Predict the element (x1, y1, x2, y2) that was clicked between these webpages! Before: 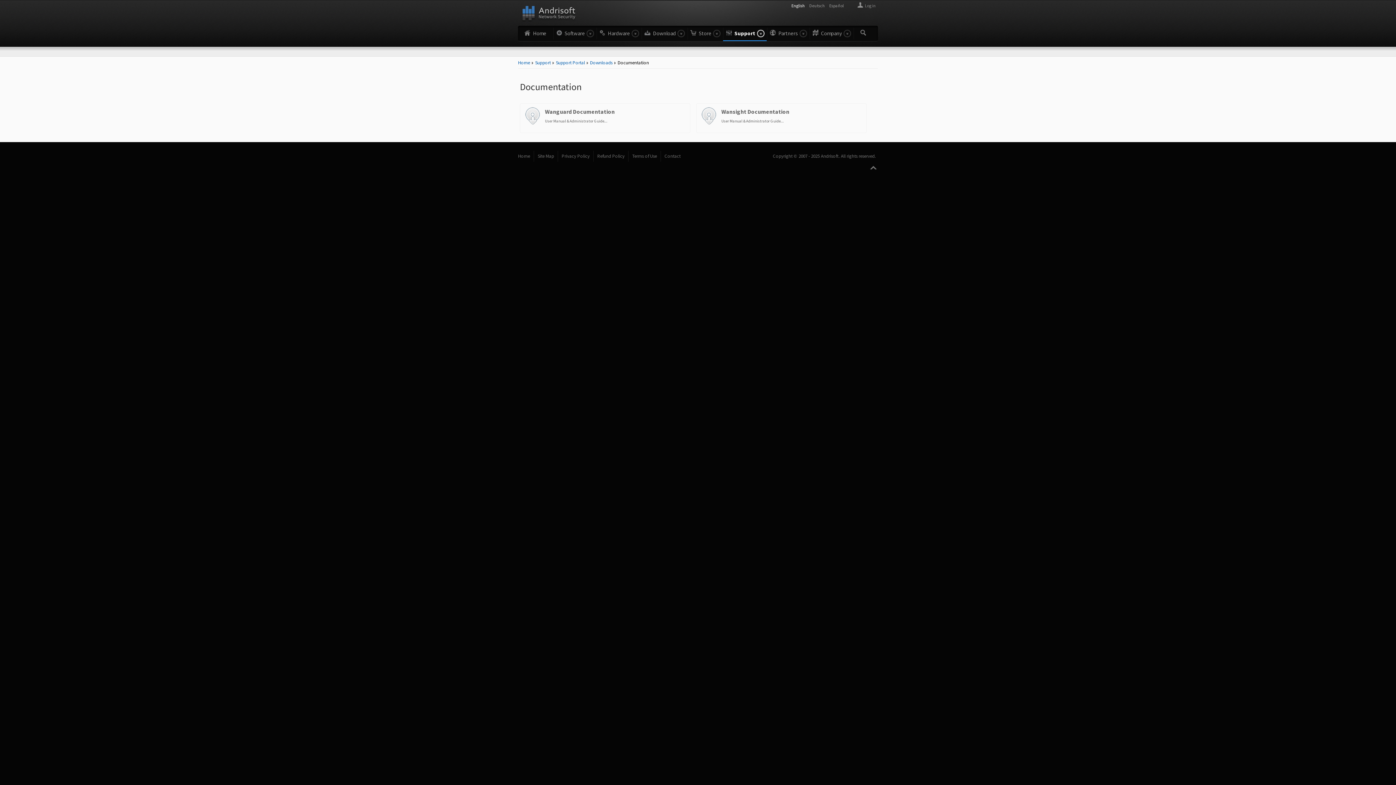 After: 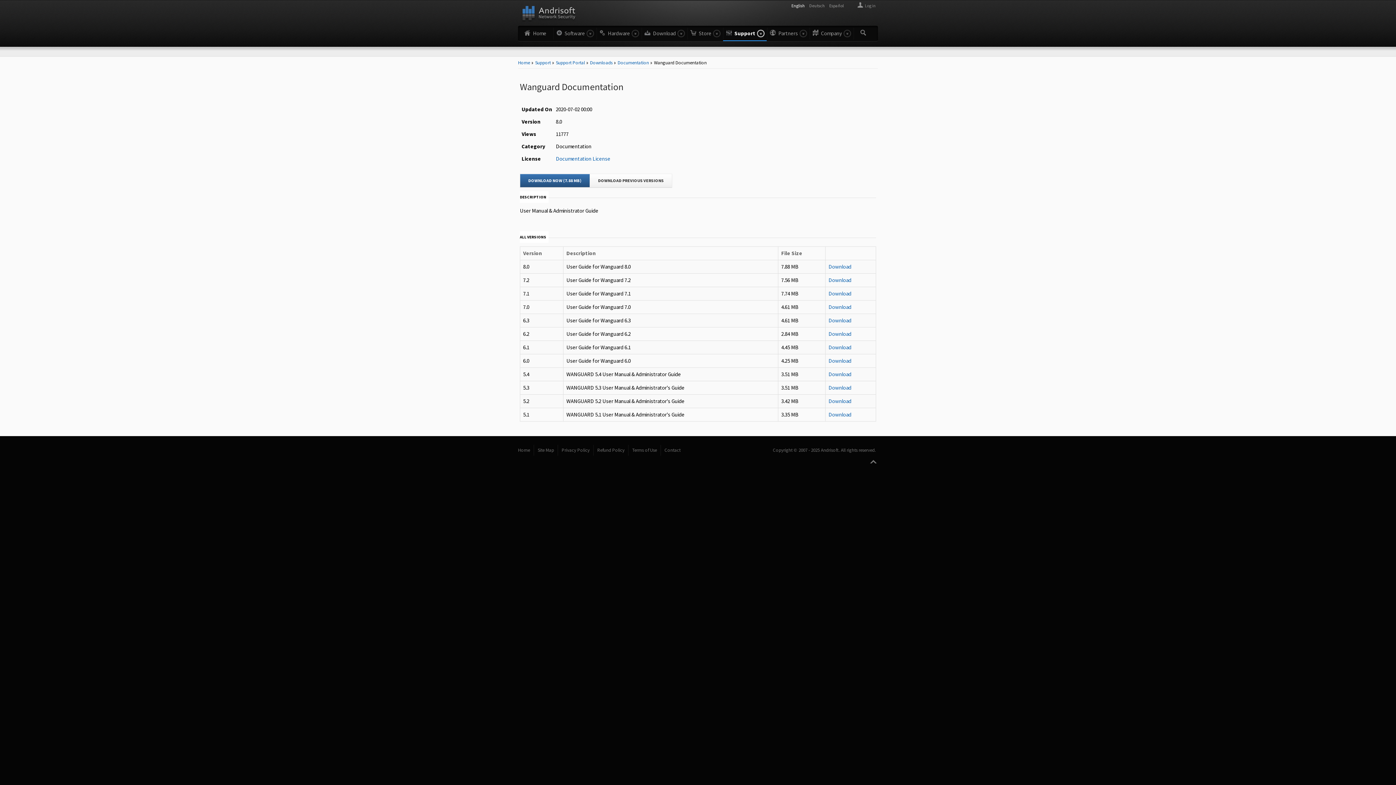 Action: bbox: (520, 103, 690, 133) label: Wanguard Documentation
User Manual & Administrator Guide...